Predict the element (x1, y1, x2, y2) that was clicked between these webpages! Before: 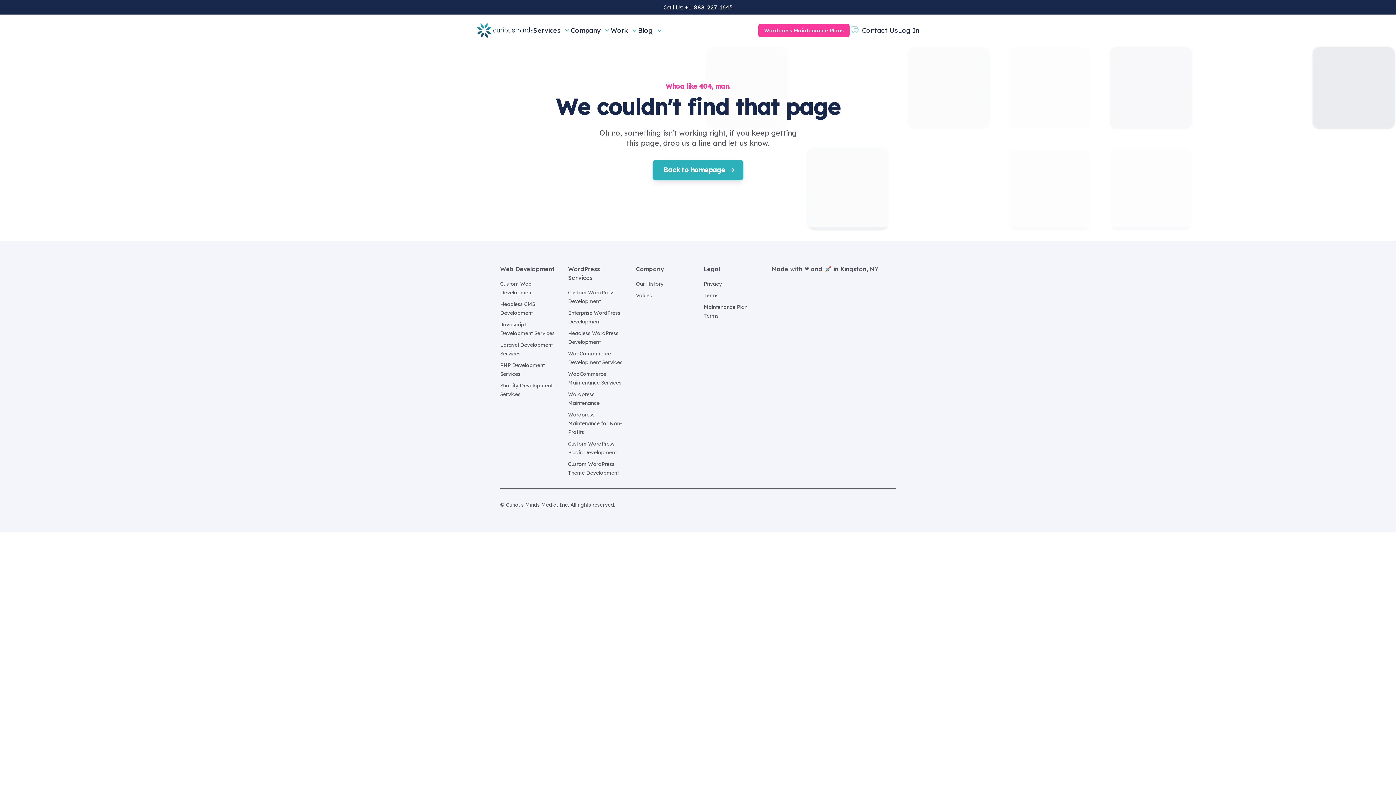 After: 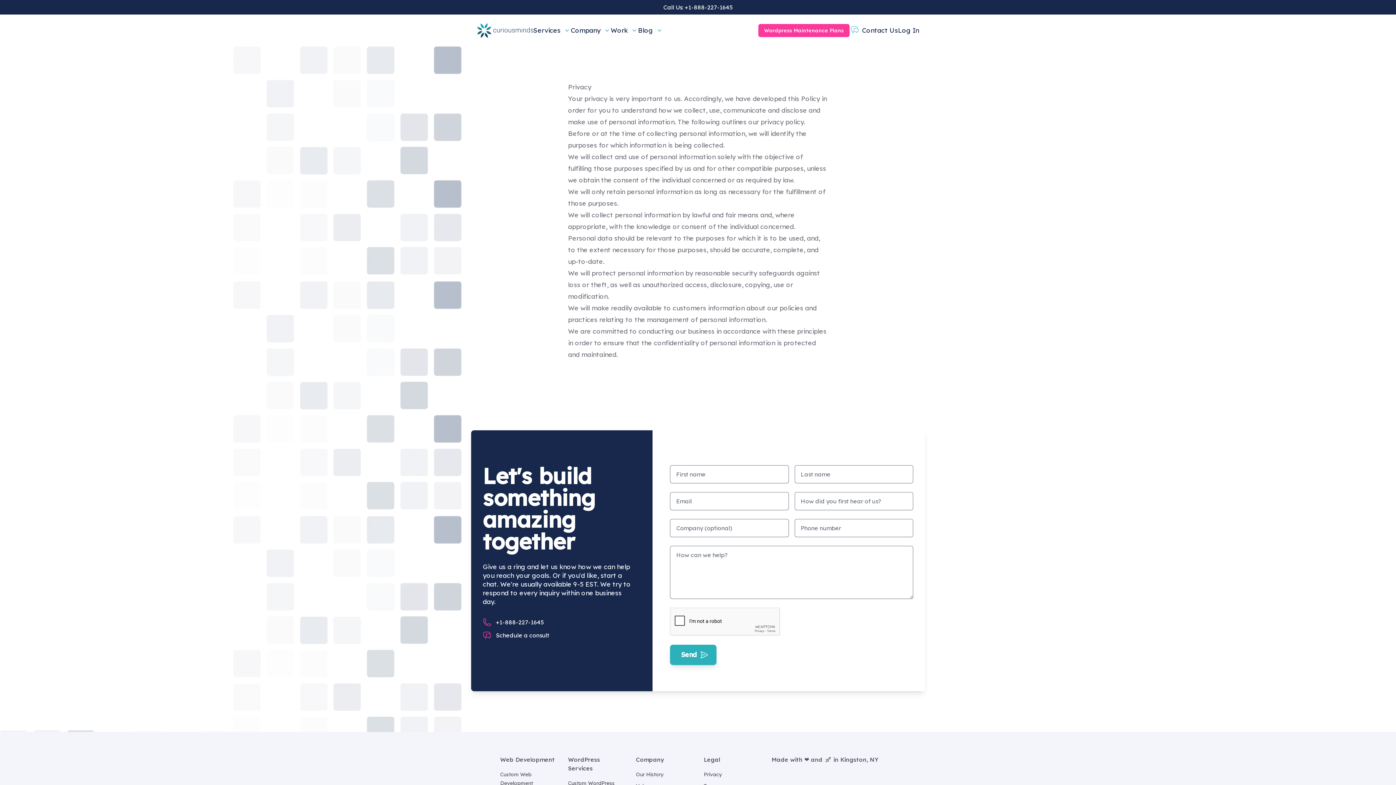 Action: bbox: (703, 280, 722, 287) label: Privacy